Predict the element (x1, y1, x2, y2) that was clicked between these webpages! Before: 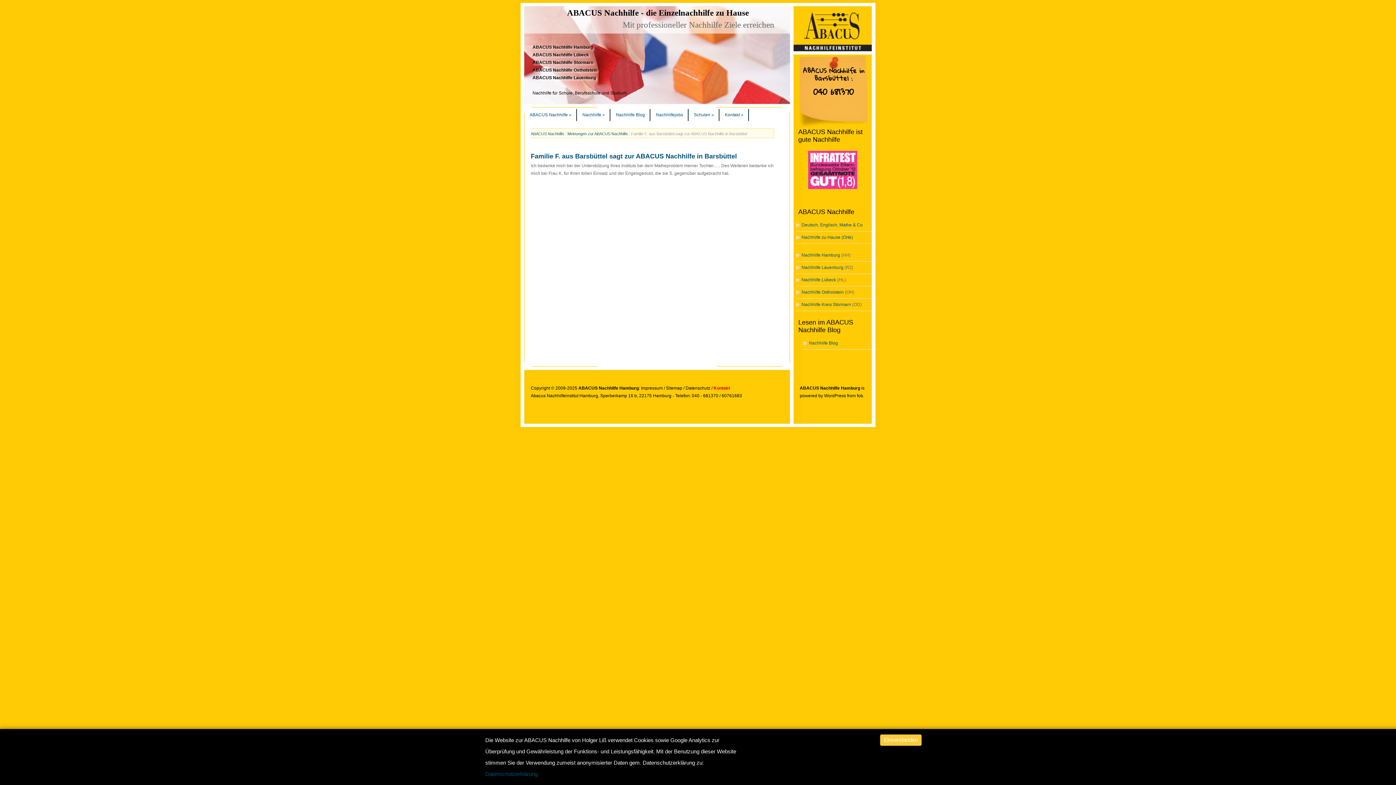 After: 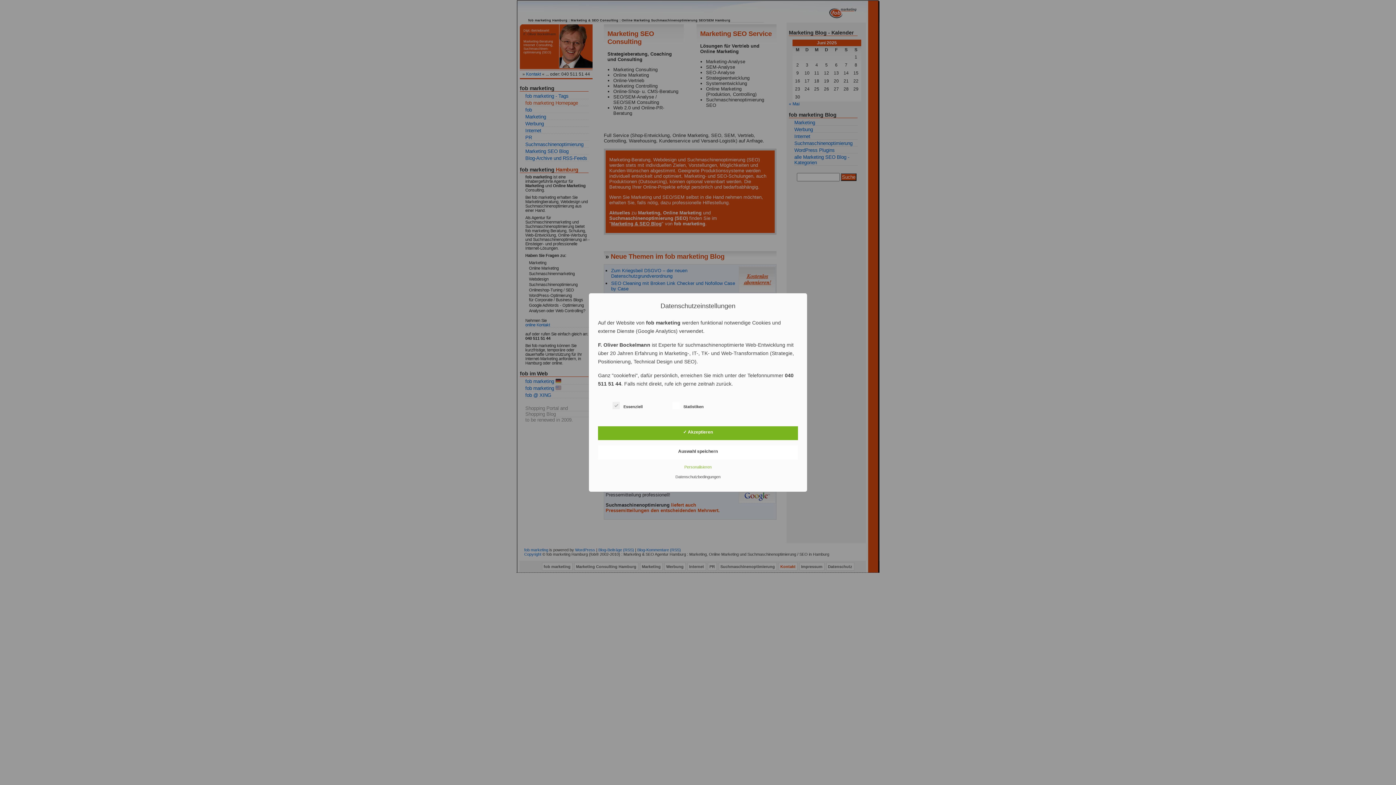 Action: bbox: (824, 393, 863, 398) label: WordPress from fob